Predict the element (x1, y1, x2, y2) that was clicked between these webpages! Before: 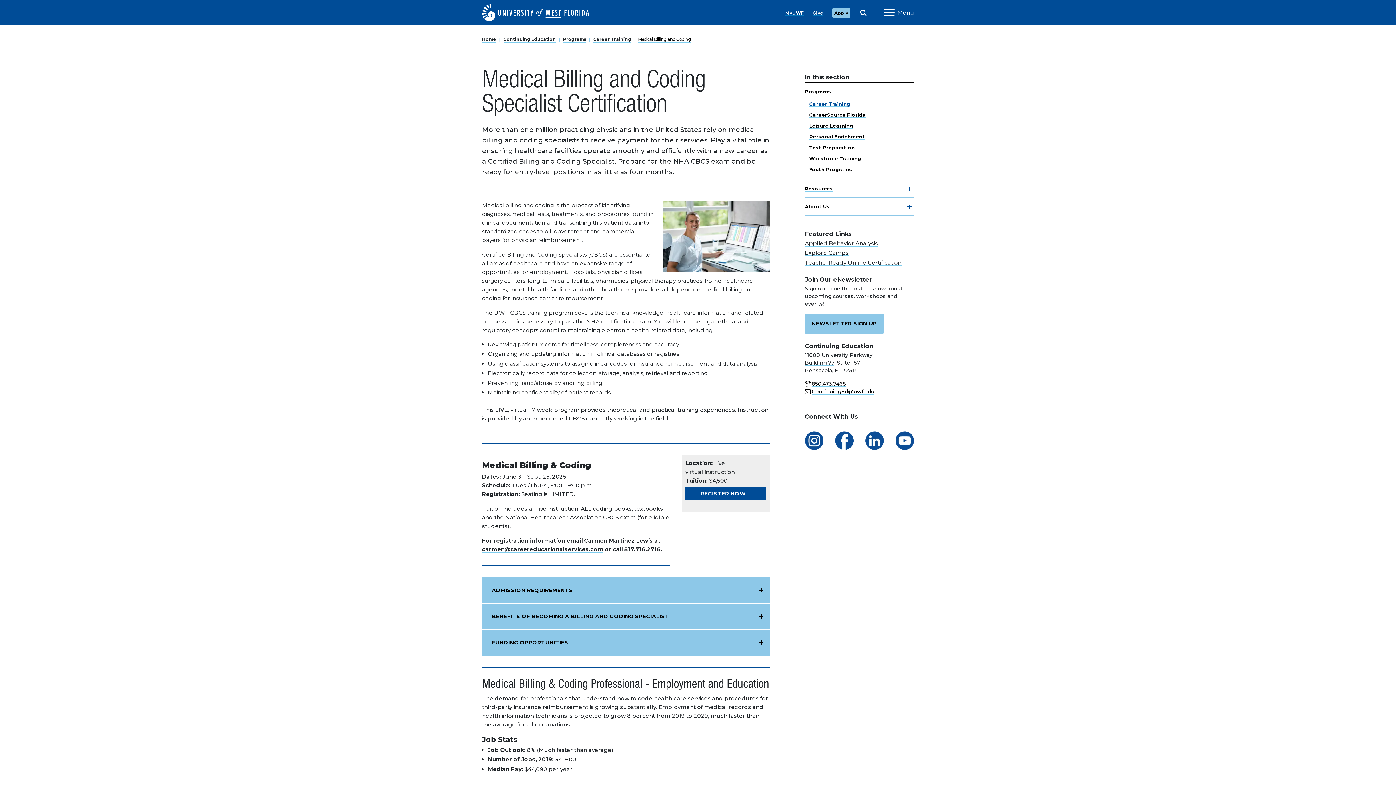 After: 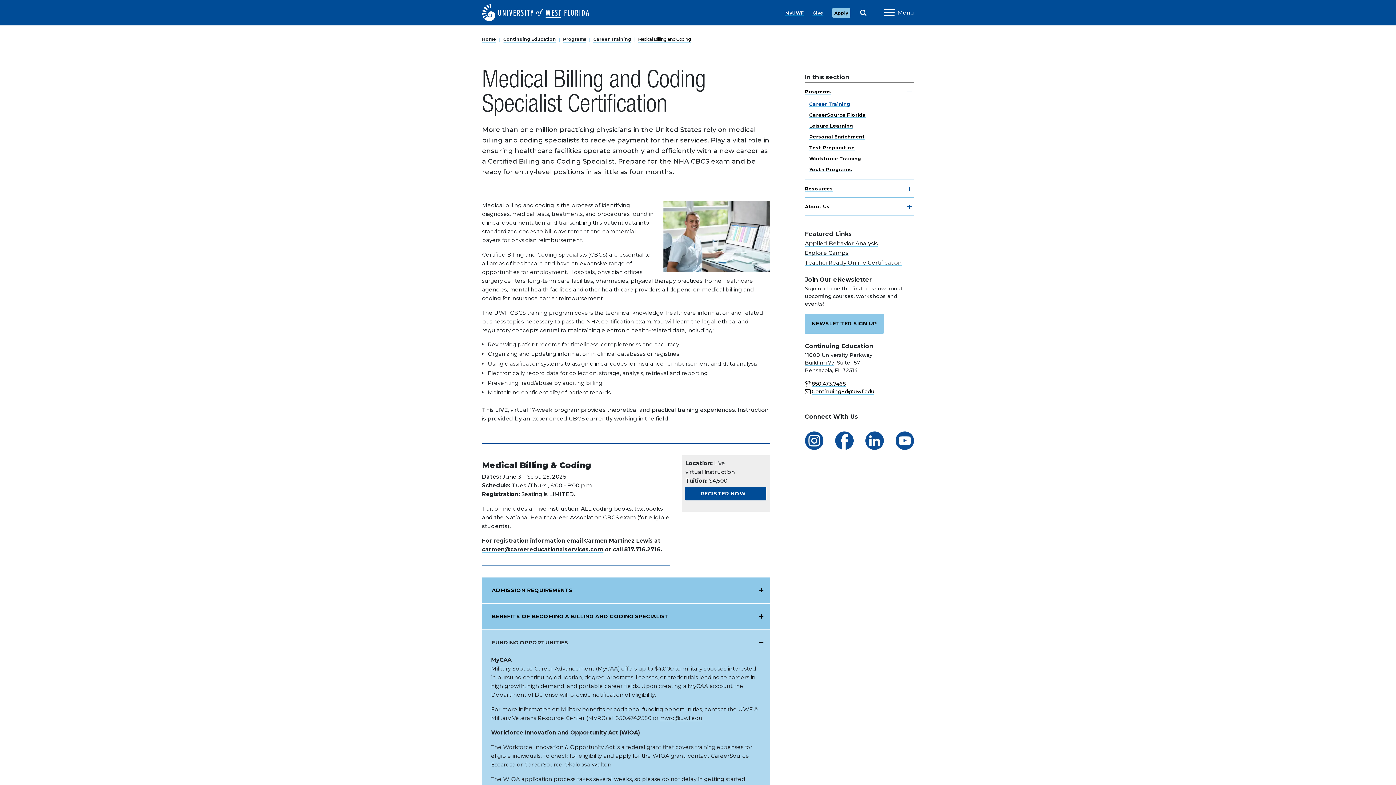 Action: label: FUNDING OPPORTUNITIES bbox: (482, 630, 770, 655)